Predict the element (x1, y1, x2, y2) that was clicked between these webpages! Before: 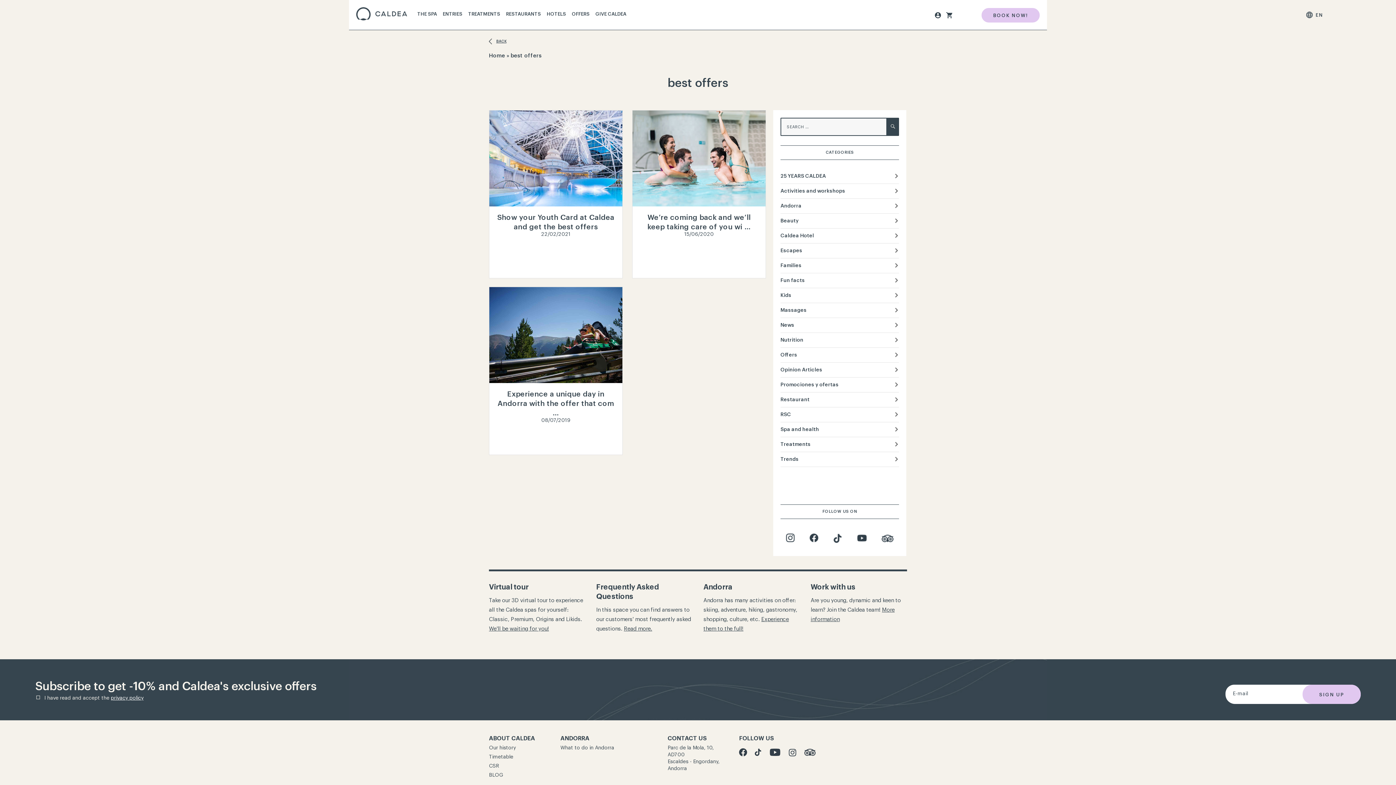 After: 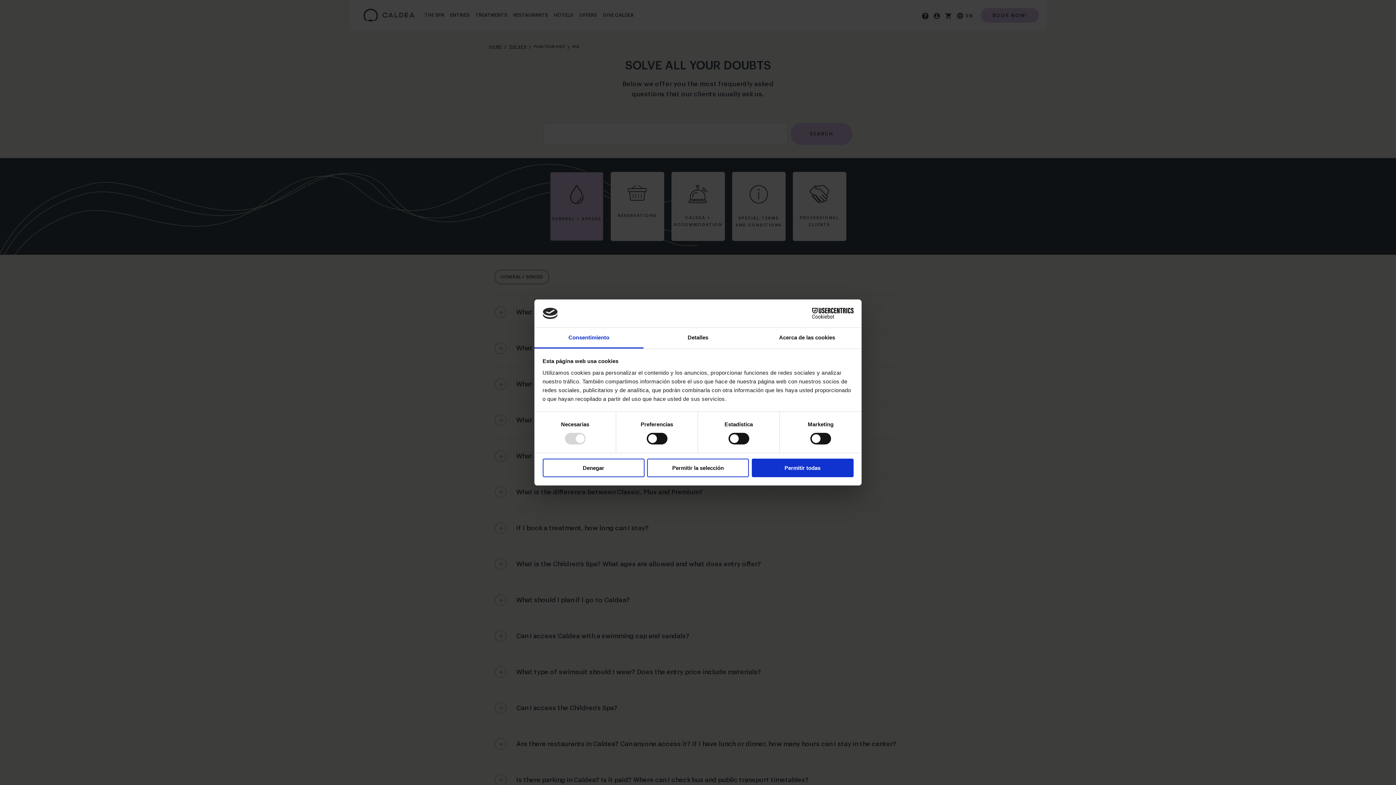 Action: label: Read more. bbox: (624, 626, 652, 631)